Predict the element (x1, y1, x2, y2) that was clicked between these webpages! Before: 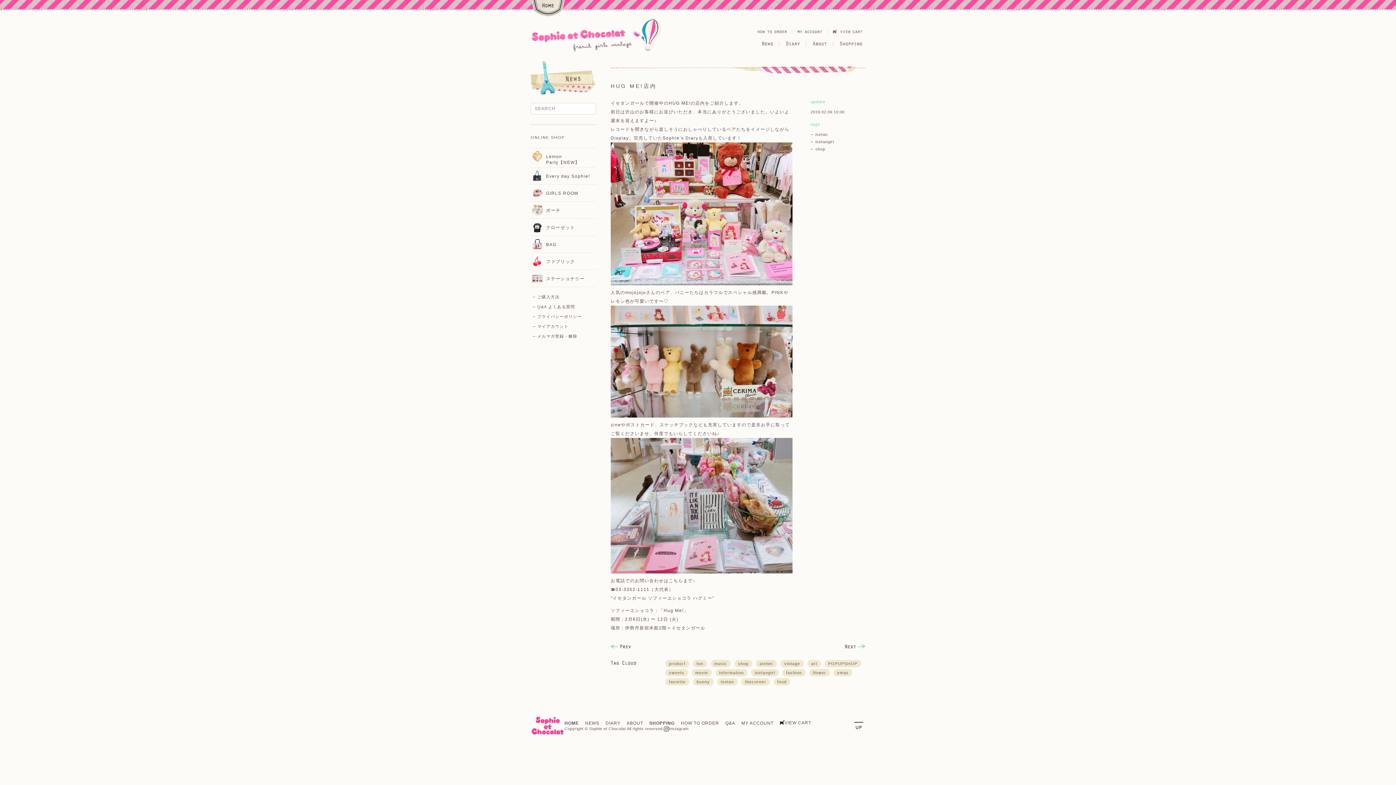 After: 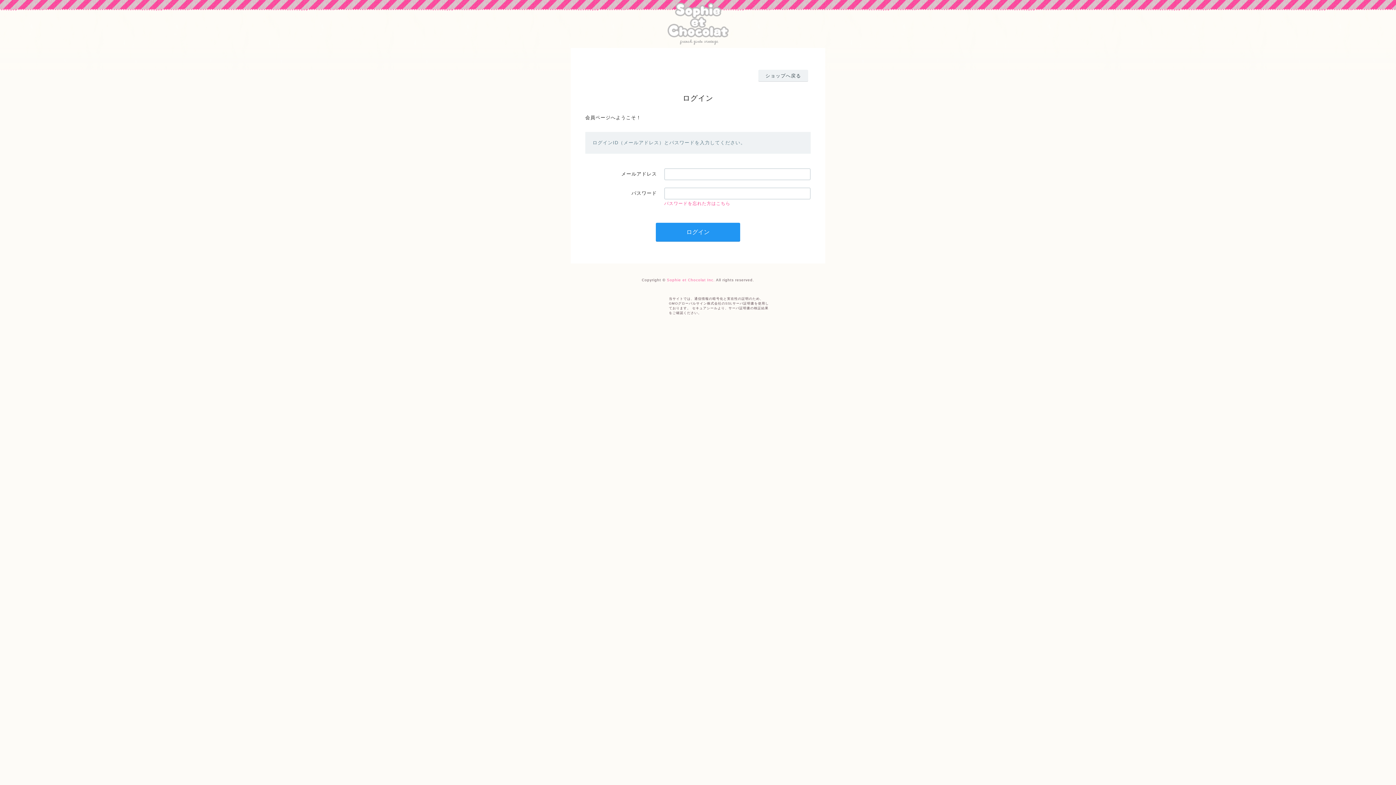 Action: bbox: (797, 30, 822, 34)